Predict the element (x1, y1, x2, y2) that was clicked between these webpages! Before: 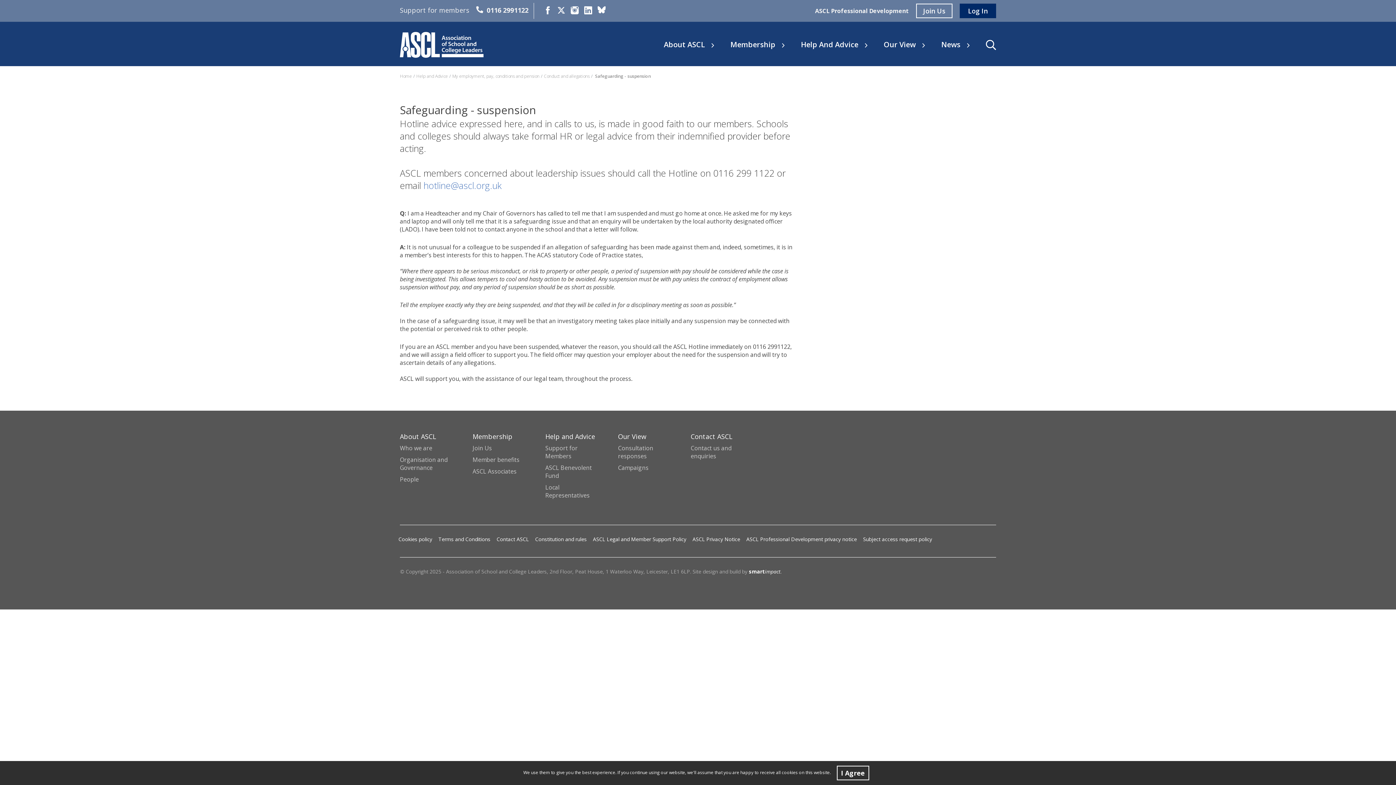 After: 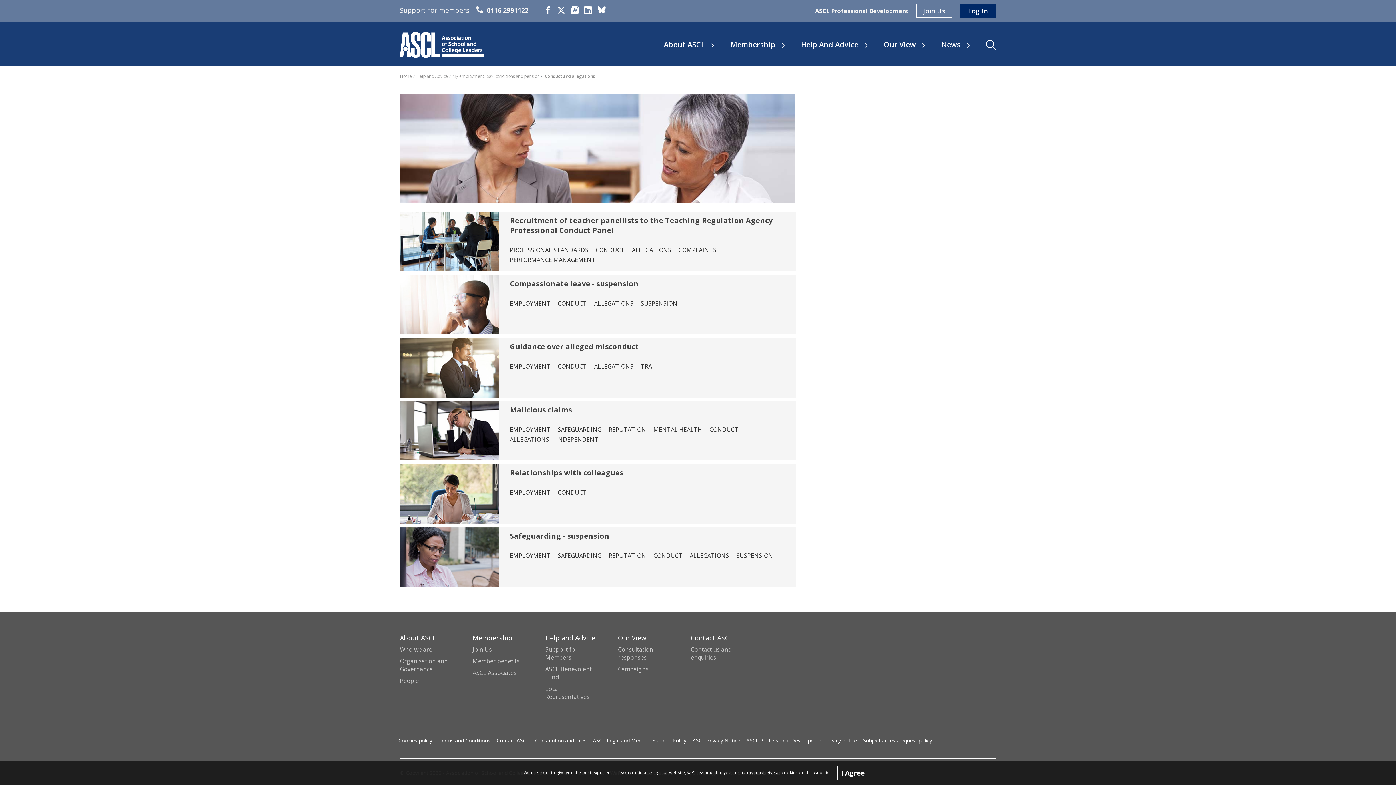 Action: bbox: (544, 73, 589, 79) label: Conduct and allegations